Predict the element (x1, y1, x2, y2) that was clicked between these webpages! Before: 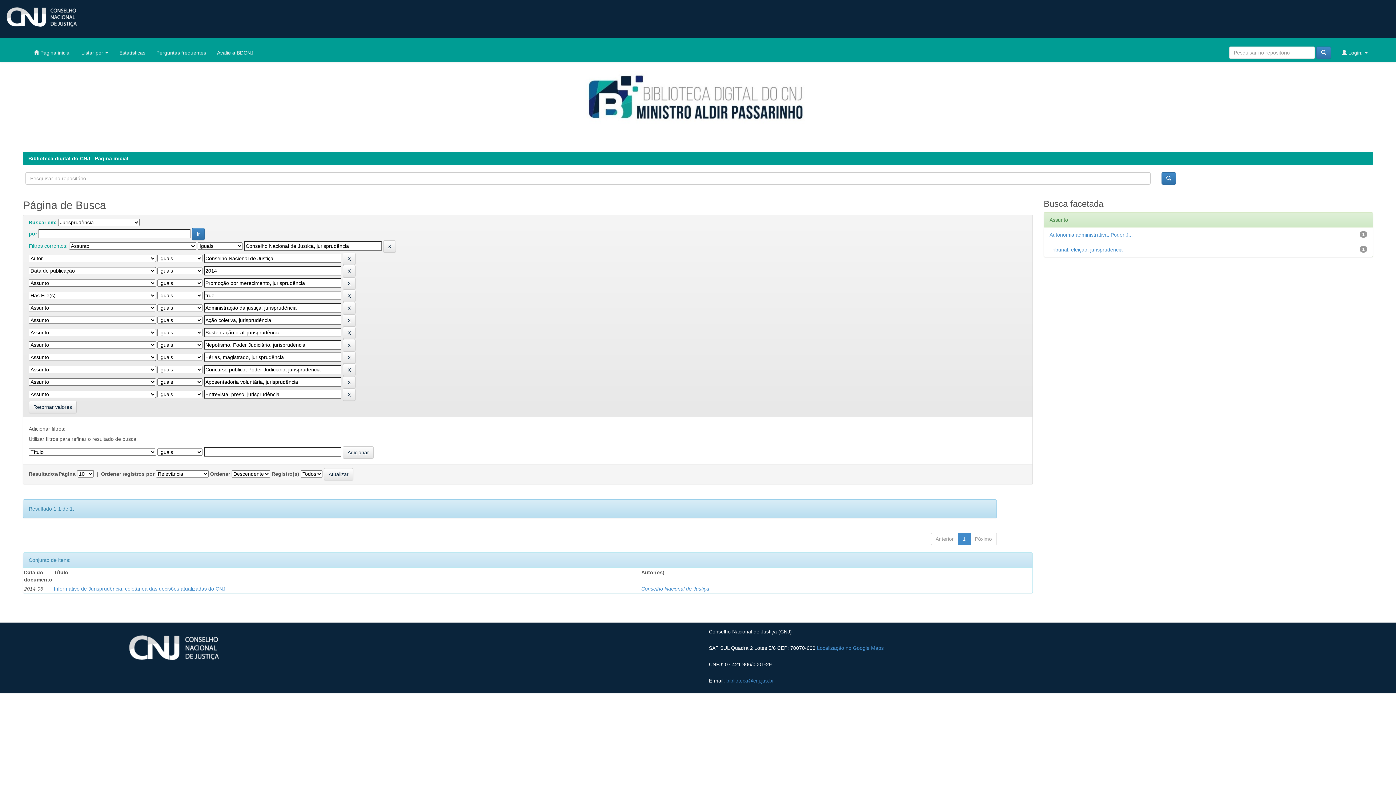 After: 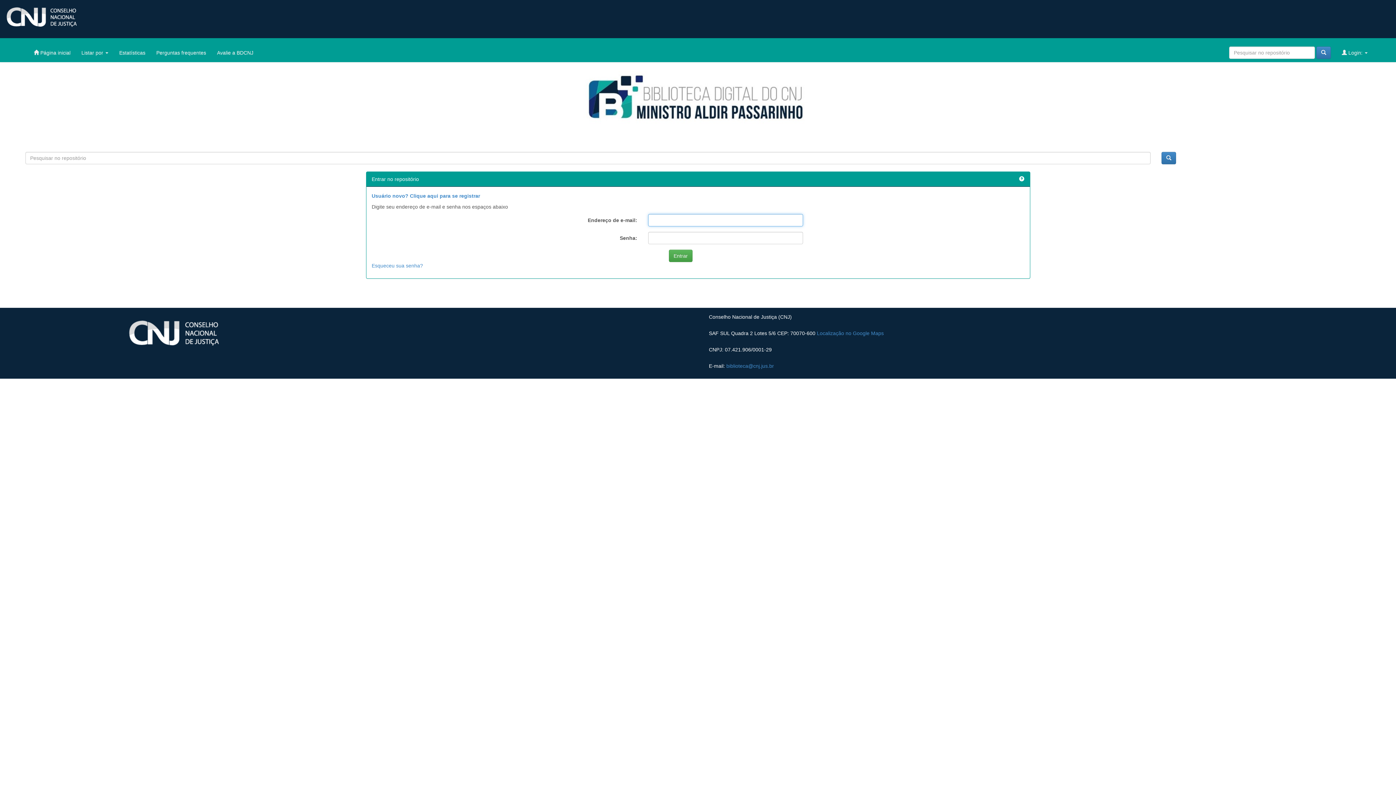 Action: bbox: (113, 43, 150, 61) label: Estatísticas